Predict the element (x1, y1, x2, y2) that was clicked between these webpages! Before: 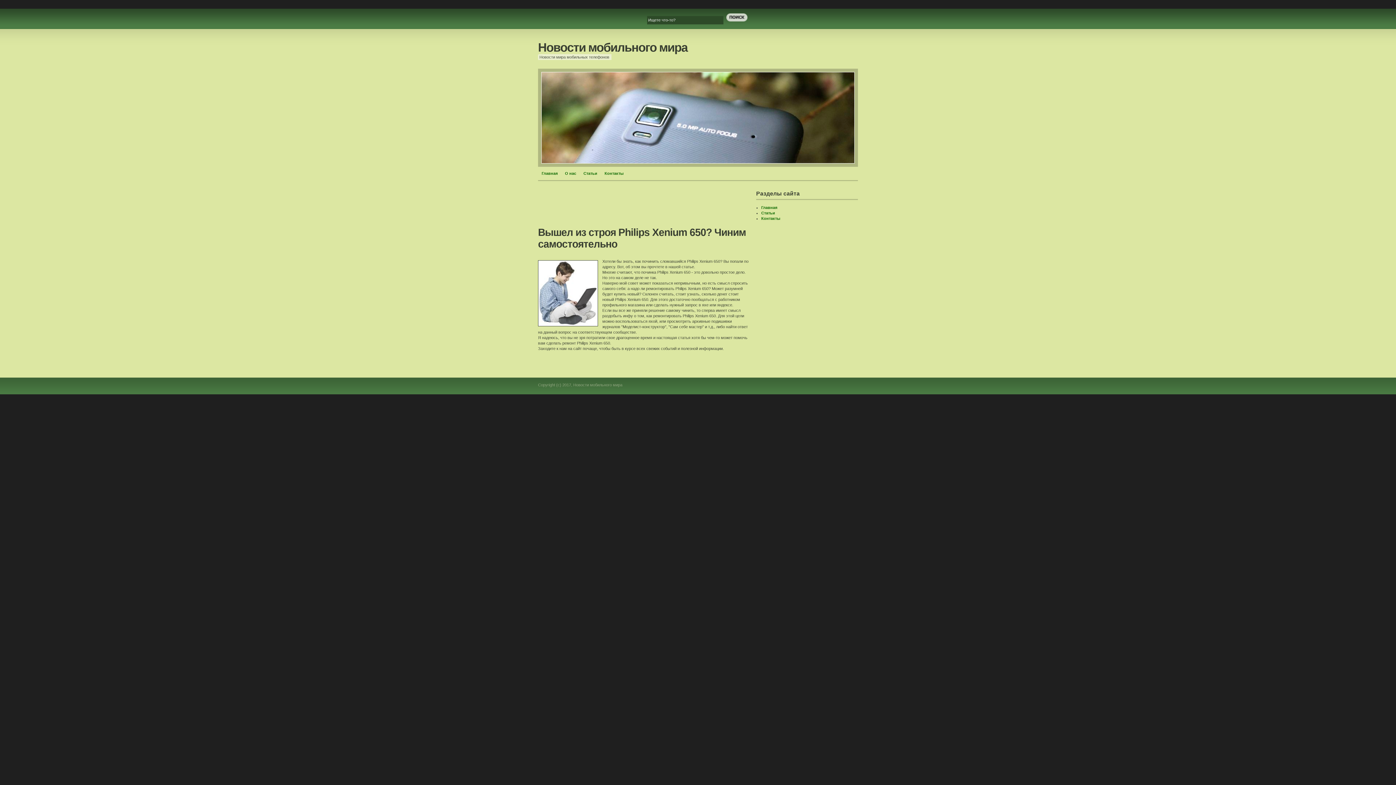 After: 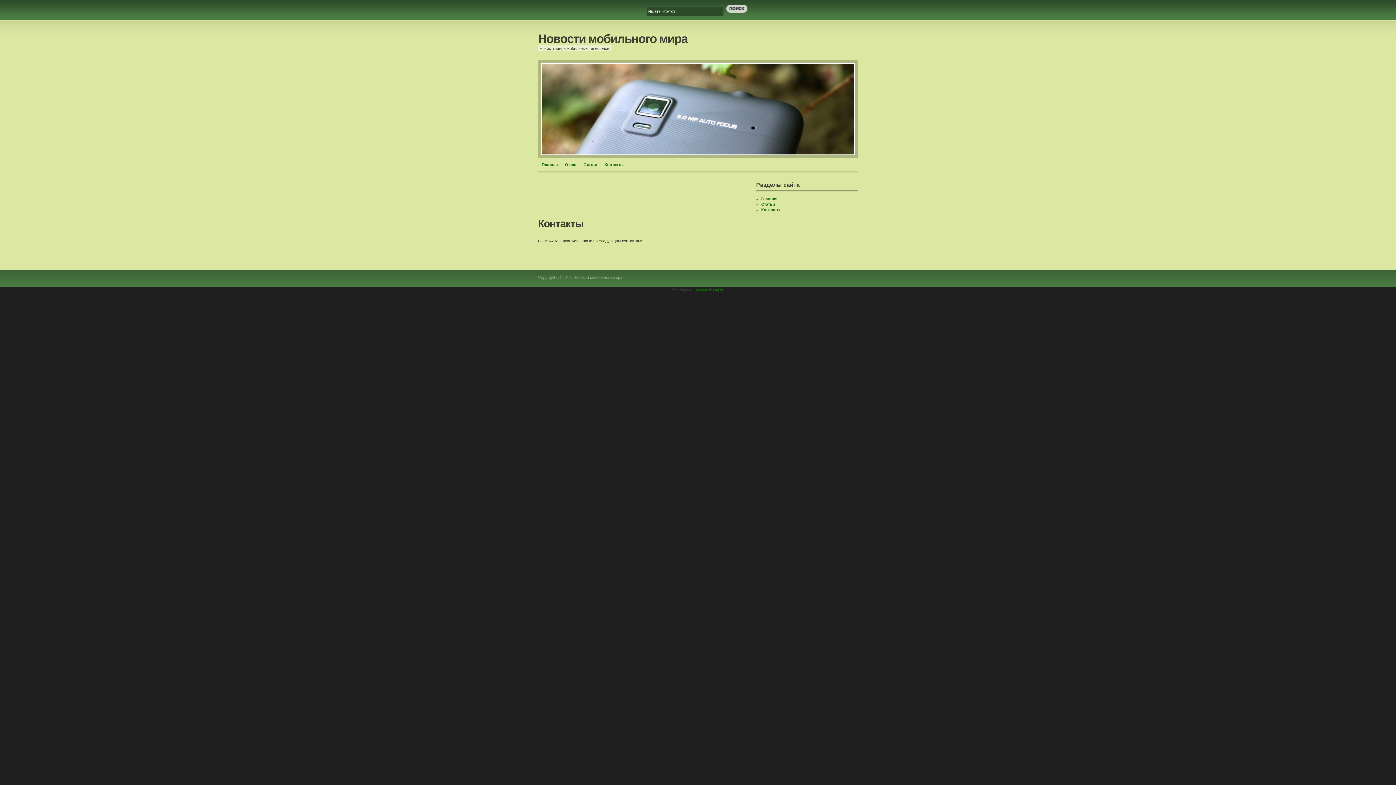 Action: label: Контакты bbox: (601, 168, 627, 179)